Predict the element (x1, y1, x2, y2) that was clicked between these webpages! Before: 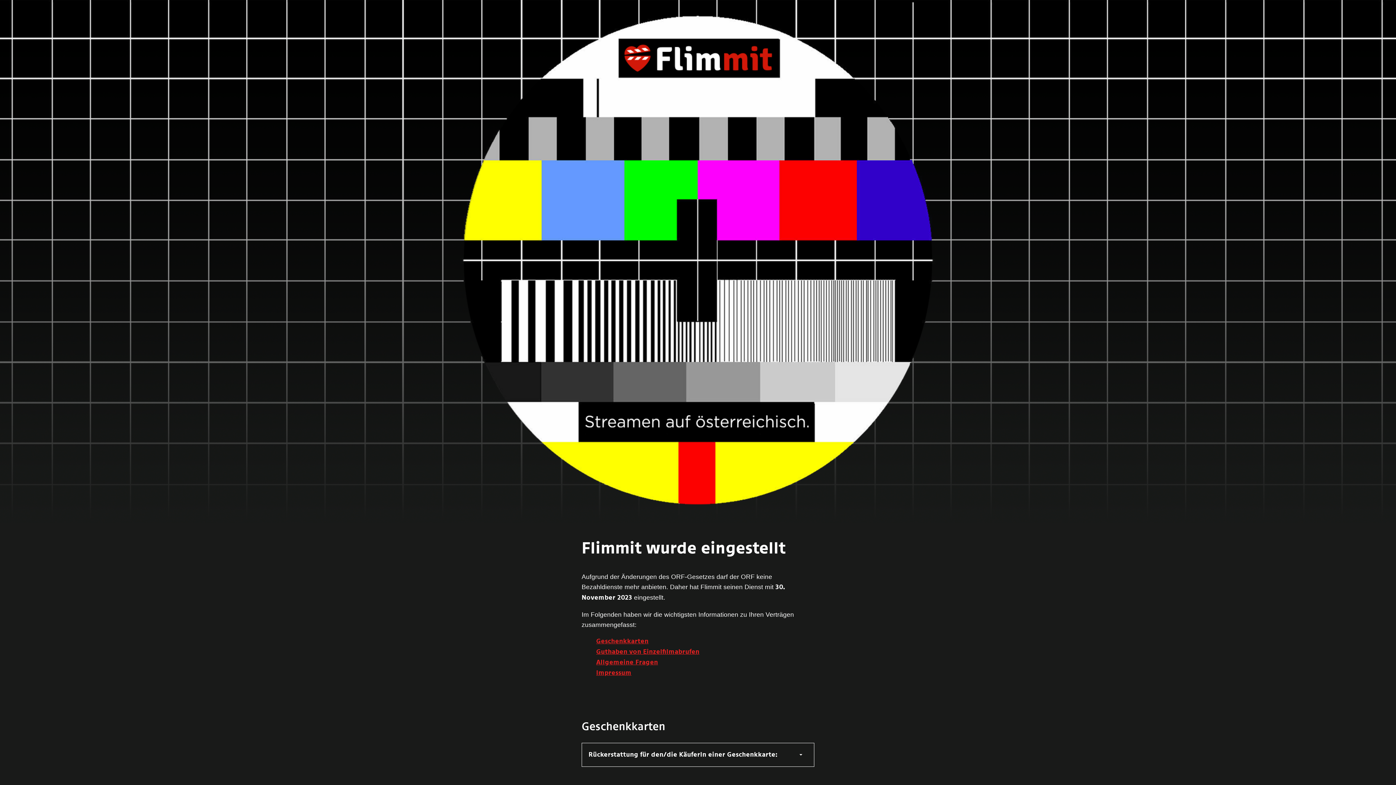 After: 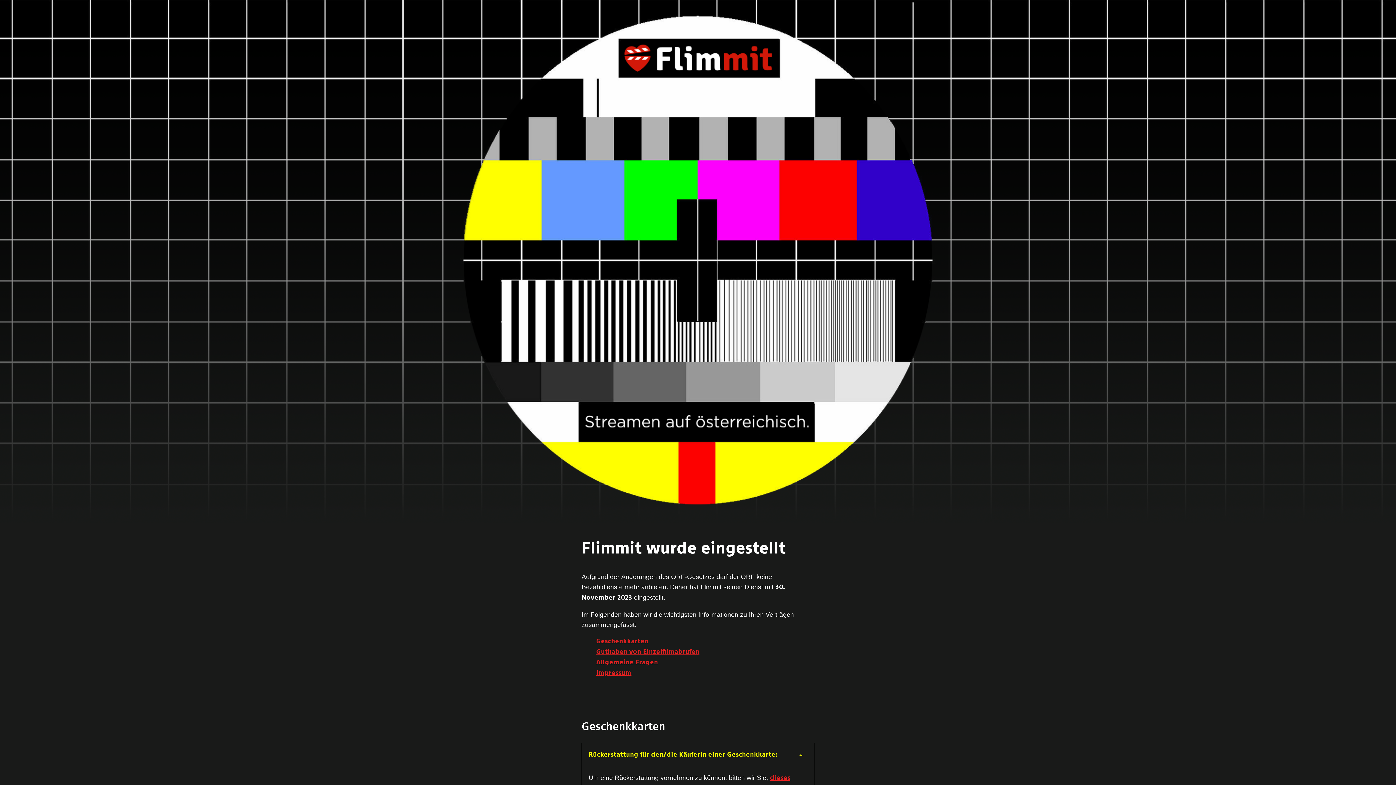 Action: bbox: (582, 743, 814, 766) label: Rückerstattung für den/die KäuferIn einer Geschenkkarte: